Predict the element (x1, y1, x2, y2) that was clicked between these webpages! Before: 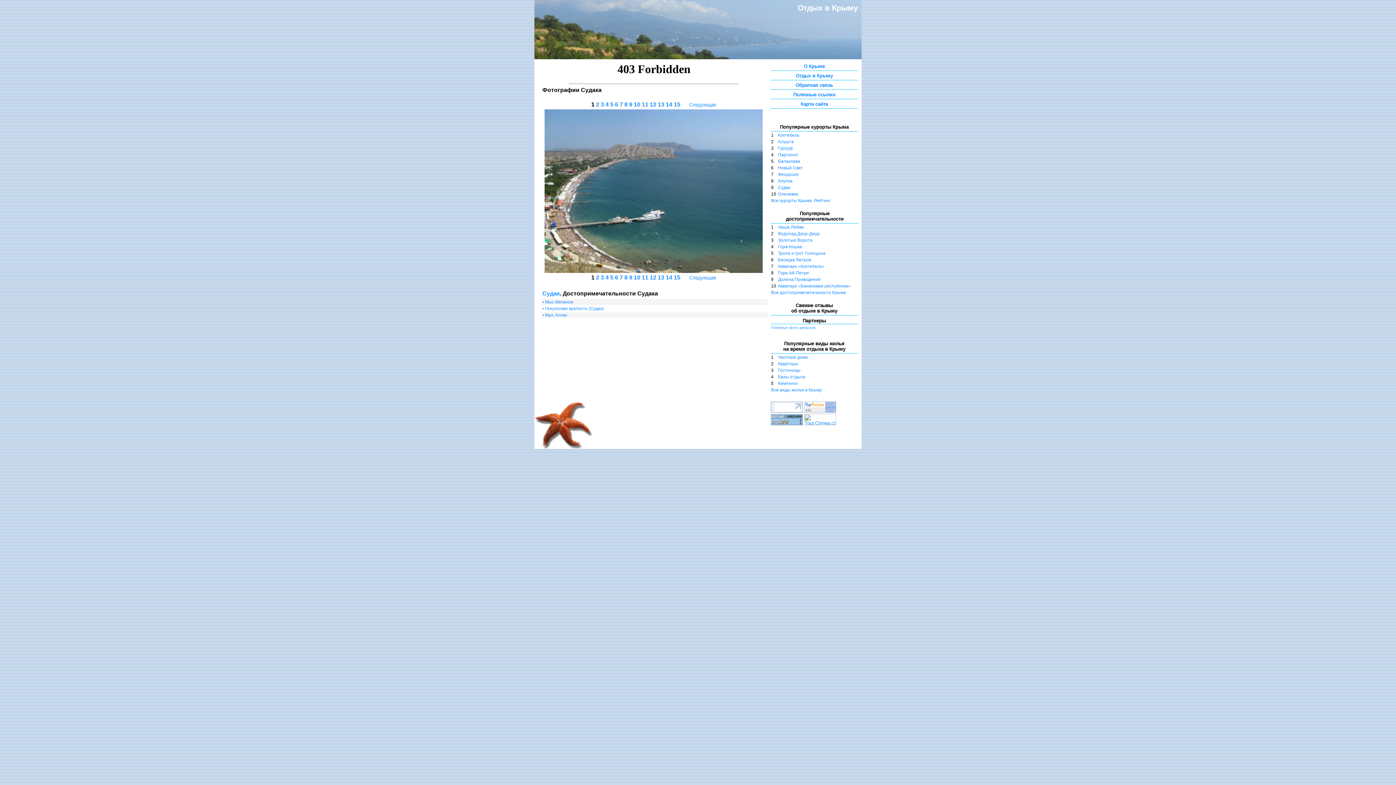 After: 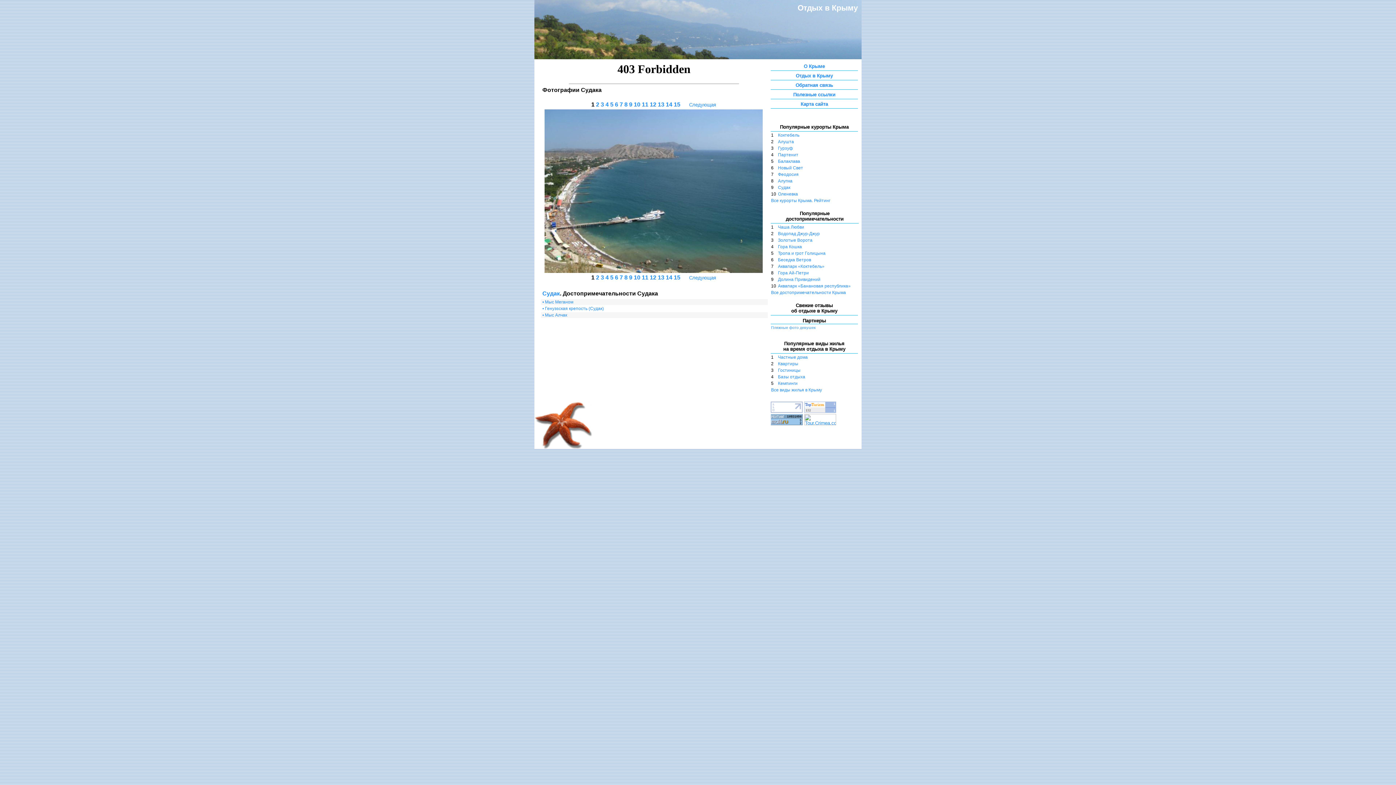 Action: bbox: (770, 408, 802, 414)